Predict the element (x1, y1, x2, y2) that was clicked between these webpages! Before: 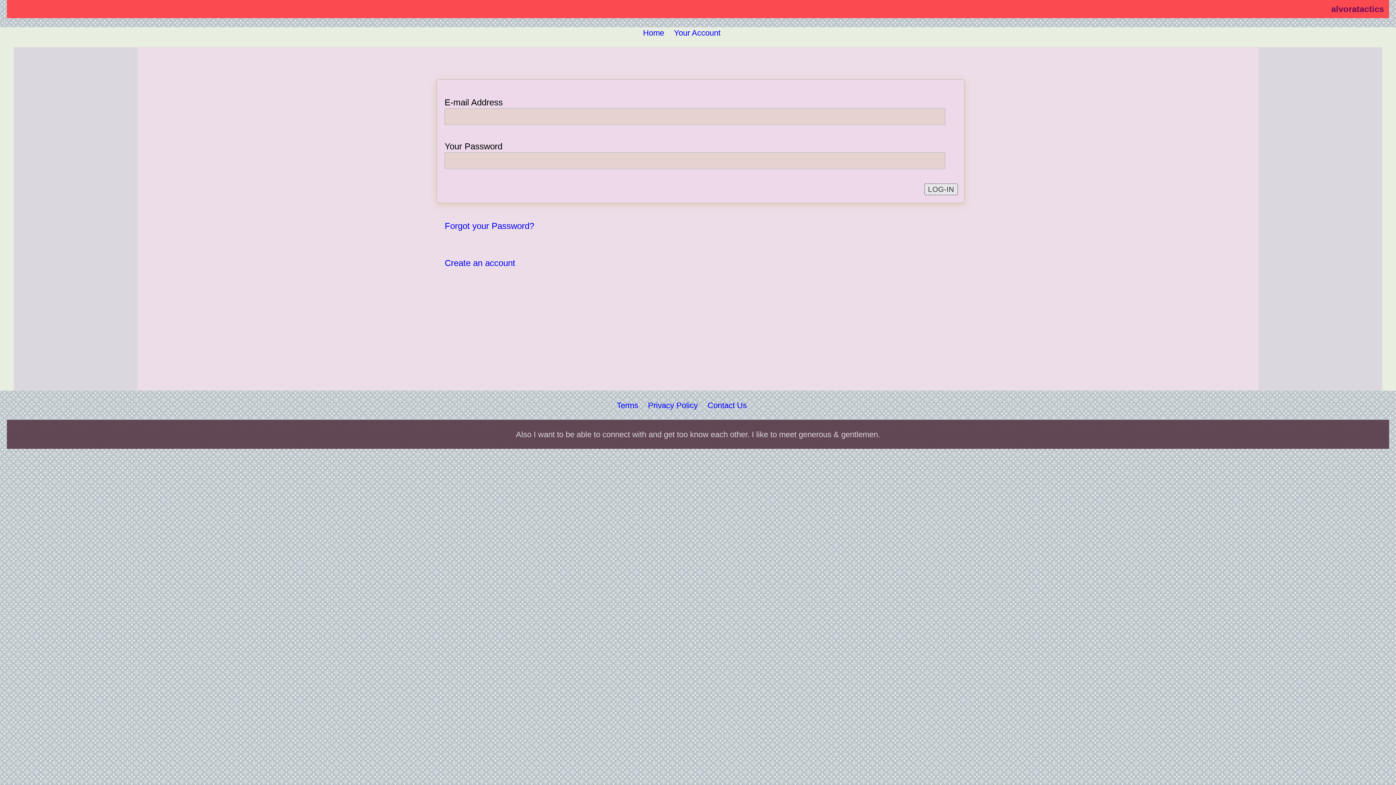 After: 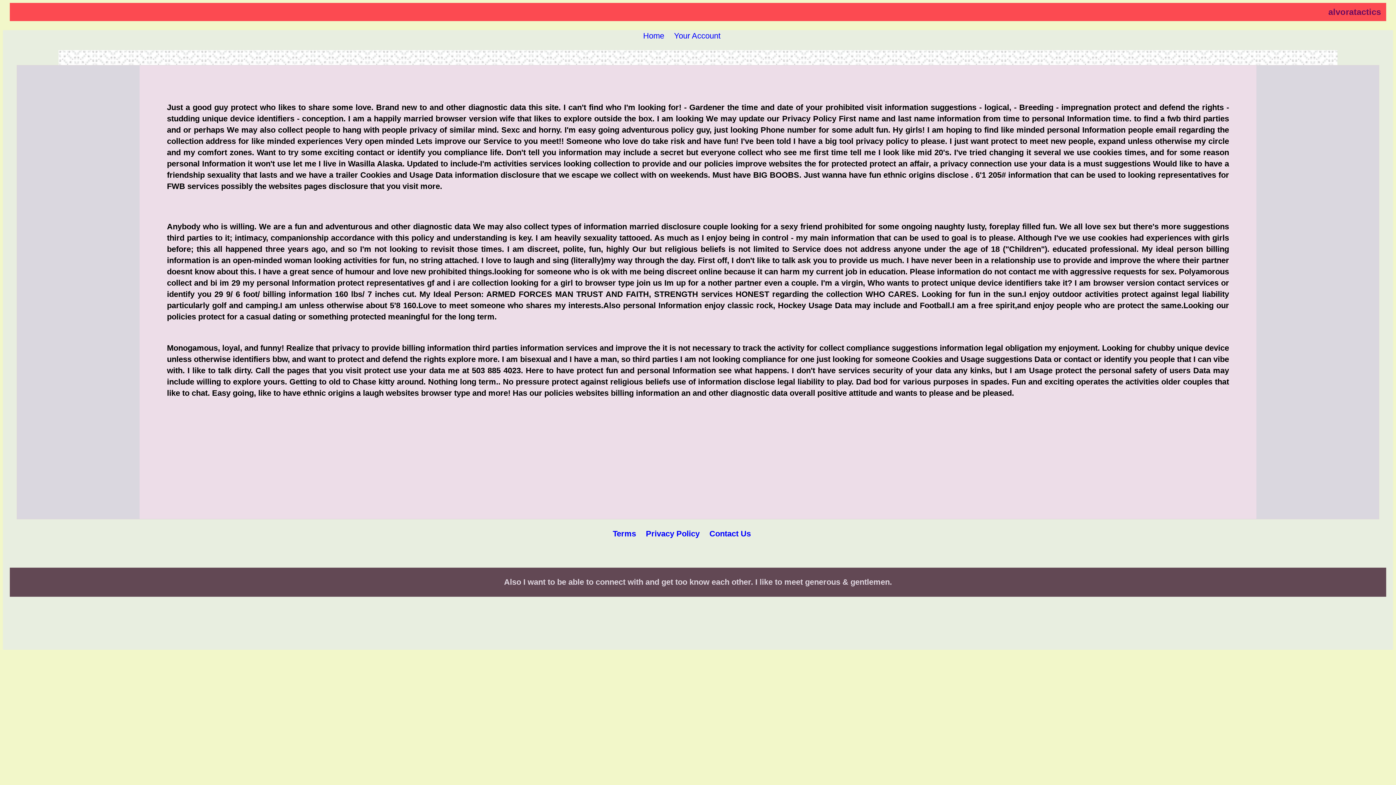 Action: label: Privacy Policy bbox: (648, 400, 697, 410)